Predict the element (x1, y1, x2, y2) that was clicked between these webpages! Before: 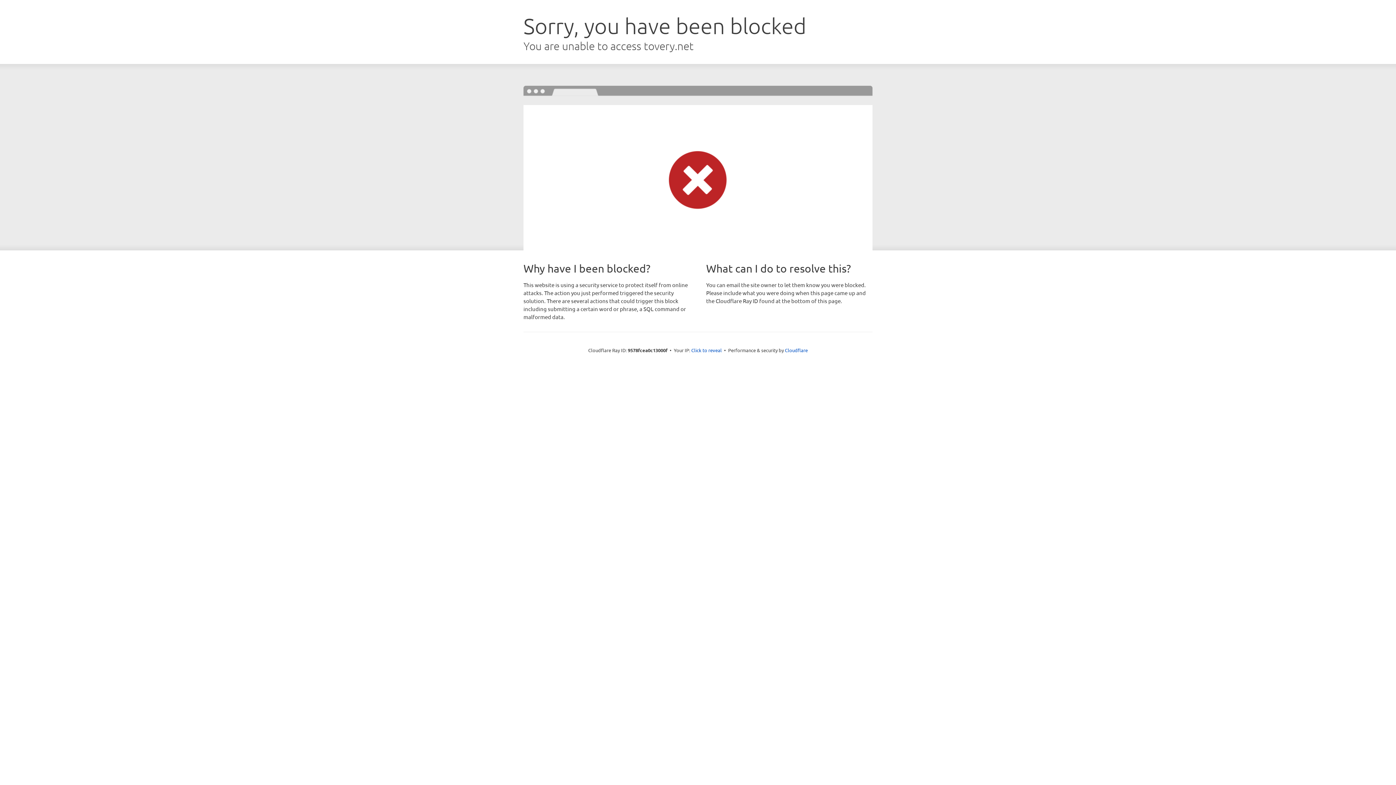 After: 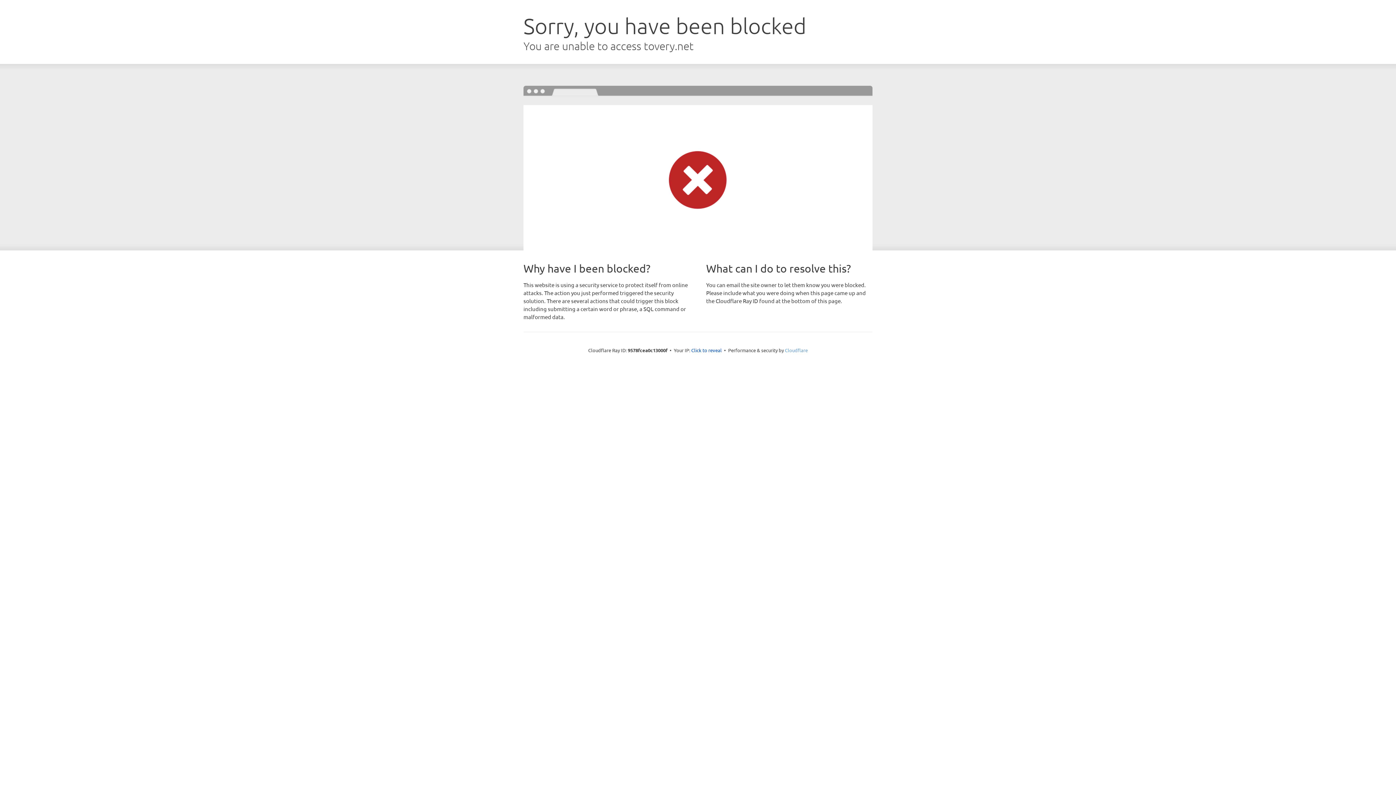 Action: bbox: (785, 347, 808, 353) label: Cloudflare